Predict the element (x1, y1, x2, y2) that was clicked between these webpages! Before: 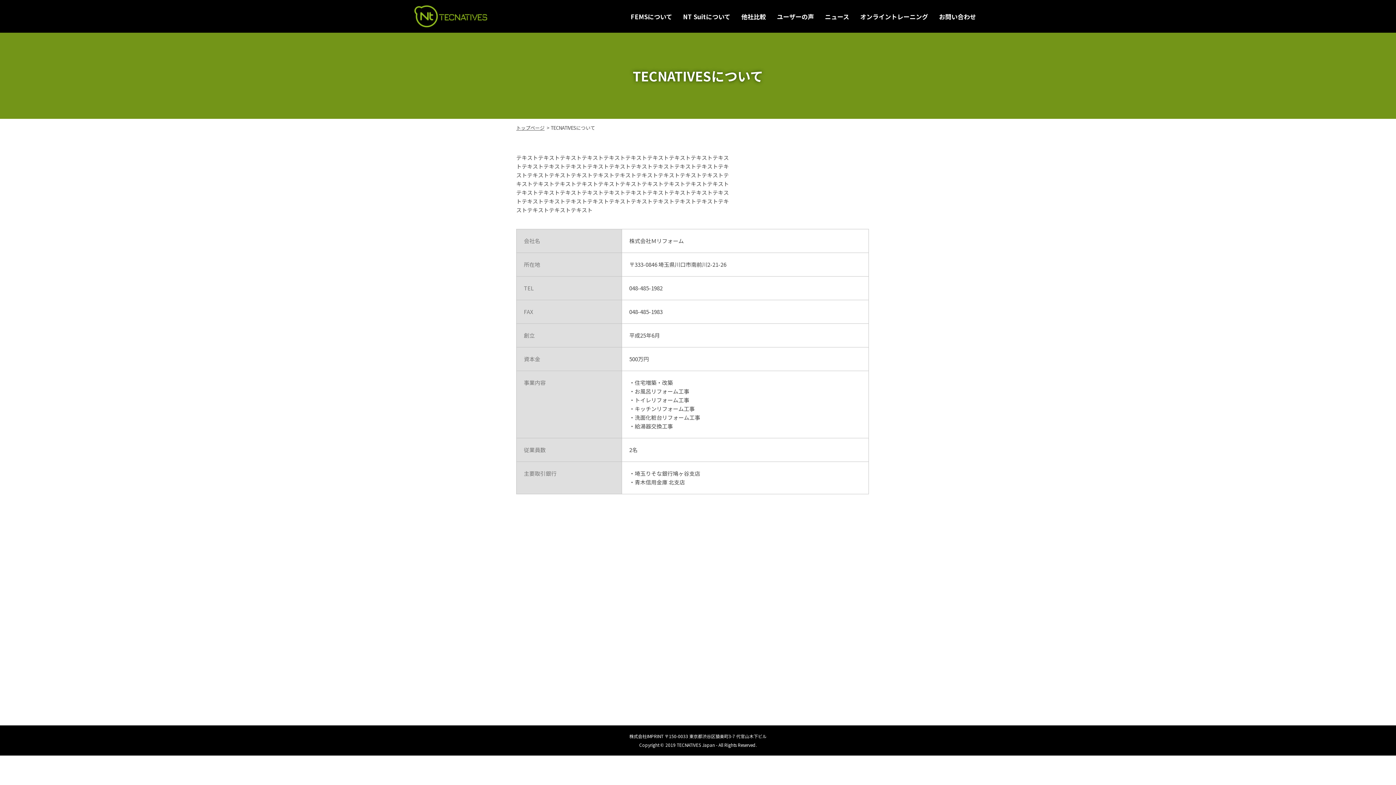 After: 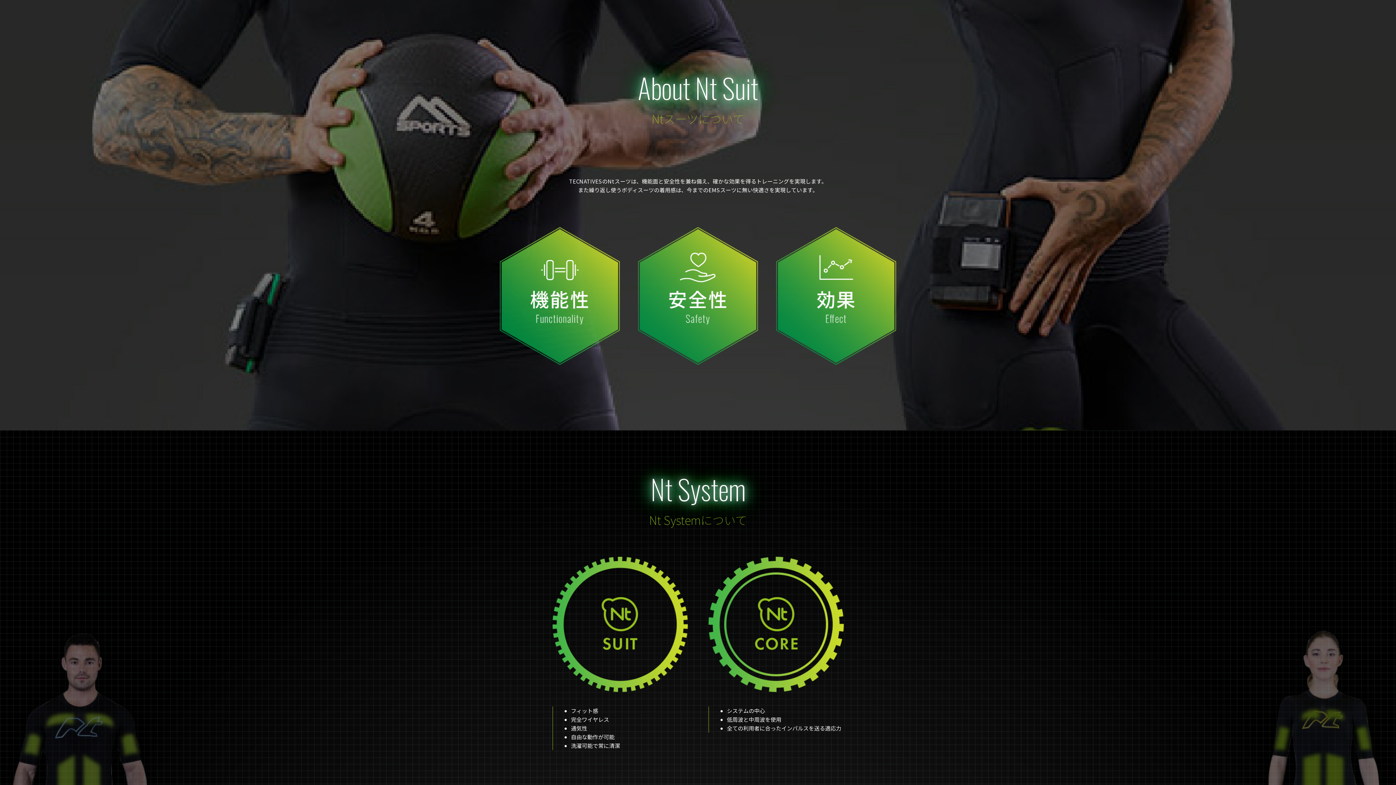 Action: label: NT Suitについて bbox: (677, 10, 736, 22)